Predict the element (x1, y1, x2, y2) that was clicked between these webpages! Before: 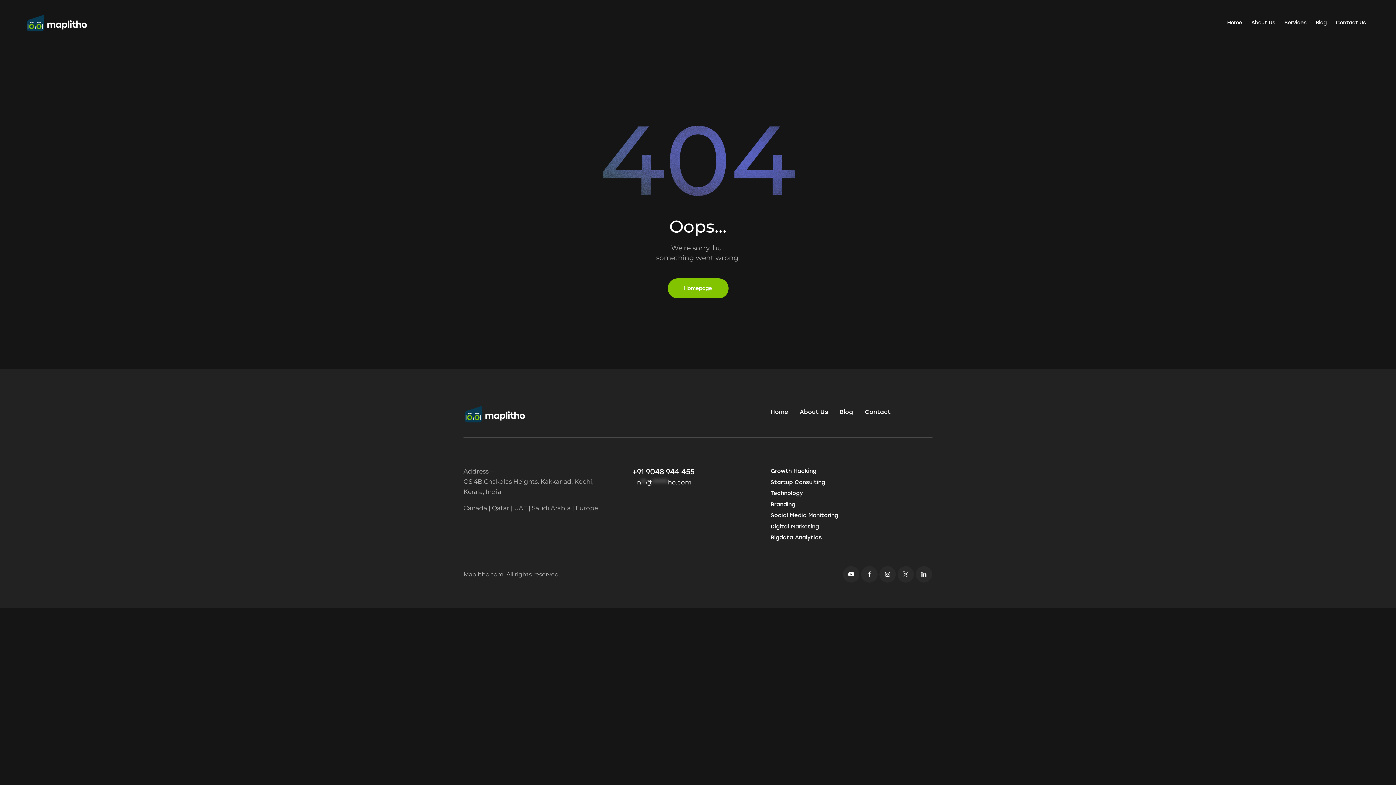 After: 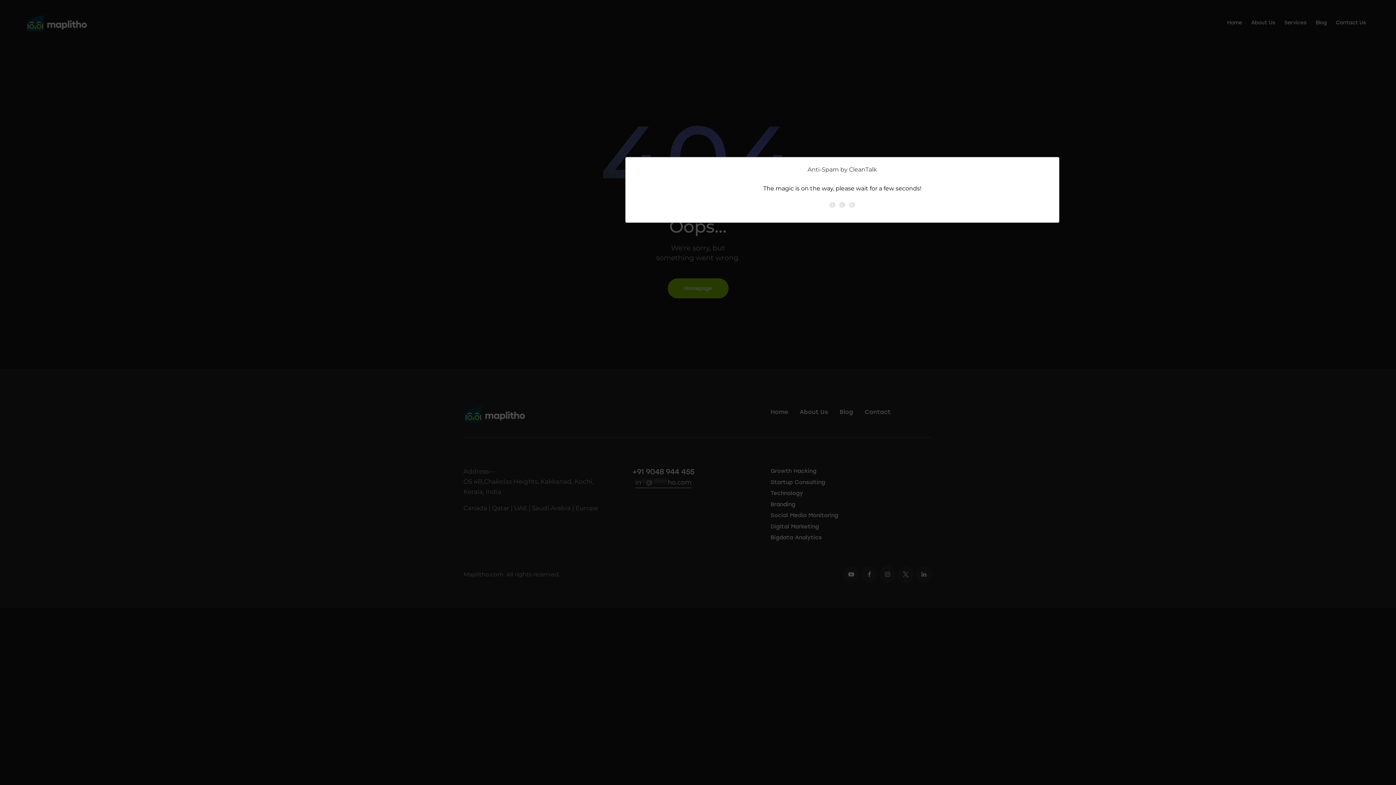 Action: bbox: (635, 478, 691, 488) label: in**@******ho.com